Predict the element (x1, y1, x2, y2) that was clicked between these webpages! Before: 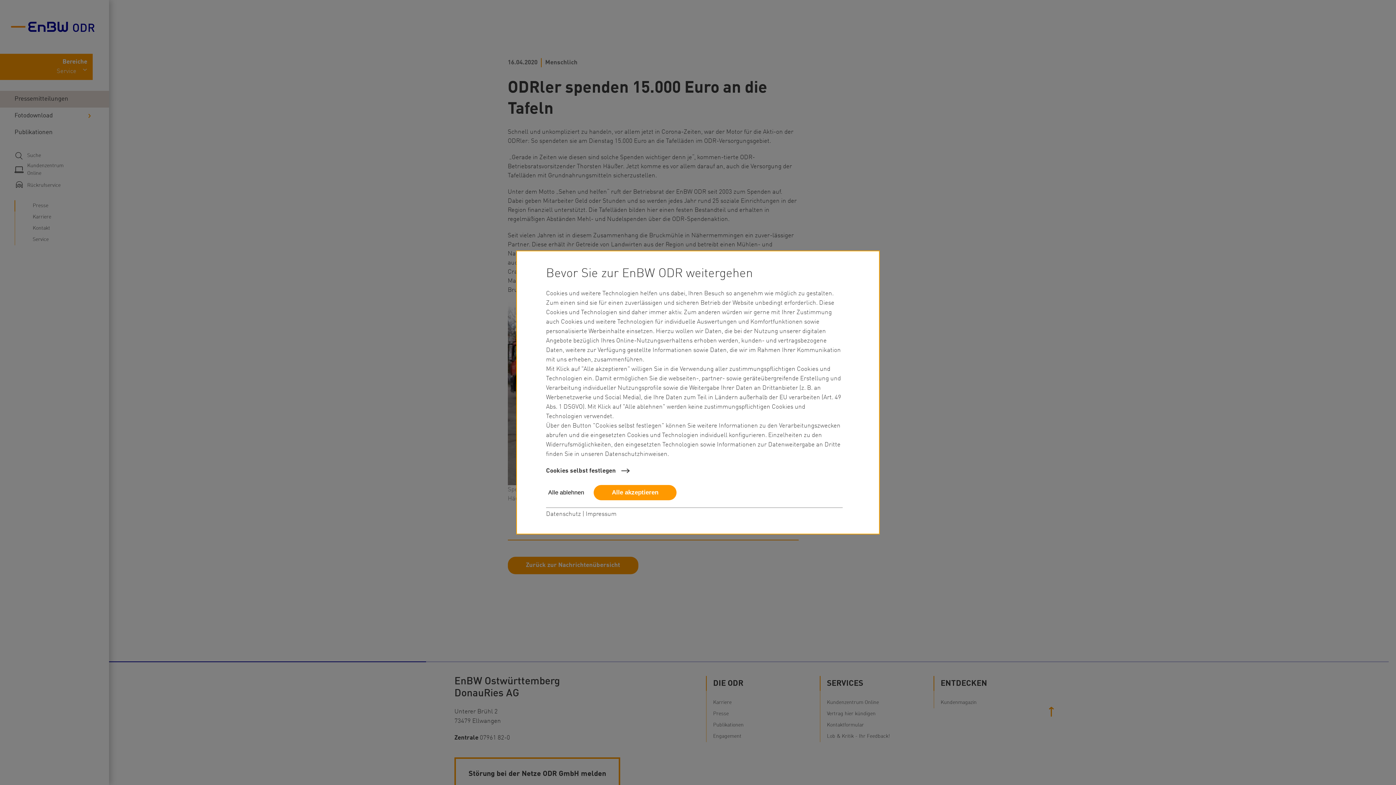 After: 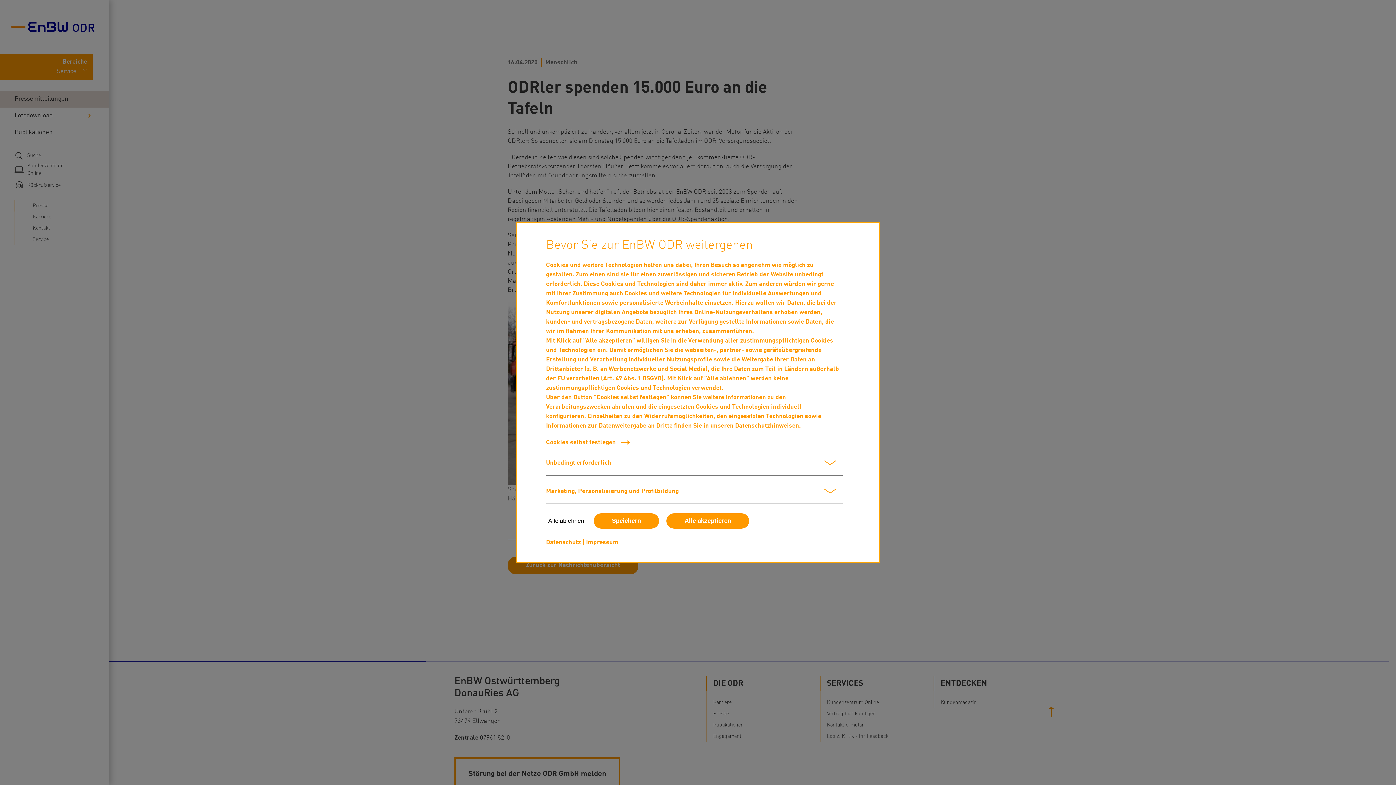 Action: bbox: (546, 468, 630, 474) label: Cookies selbst festlegen